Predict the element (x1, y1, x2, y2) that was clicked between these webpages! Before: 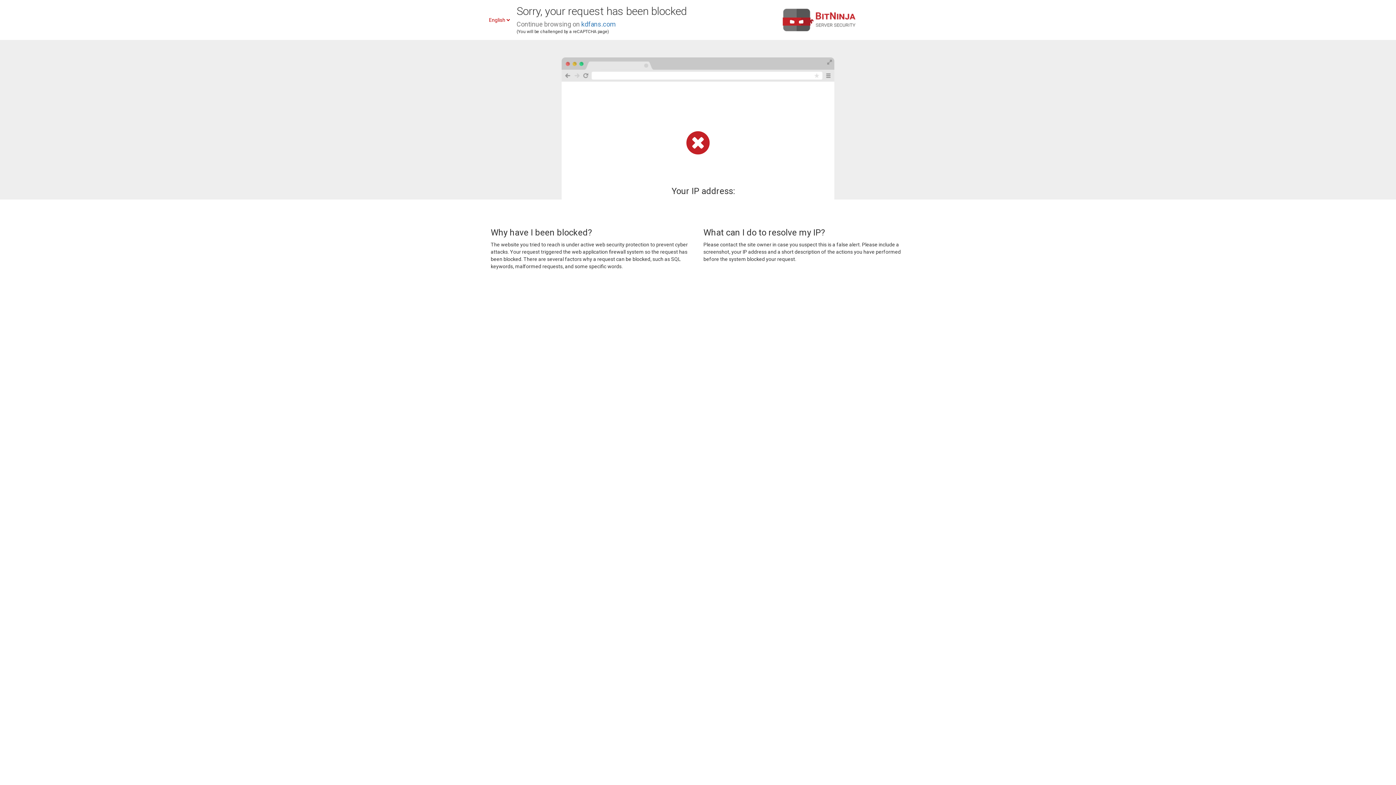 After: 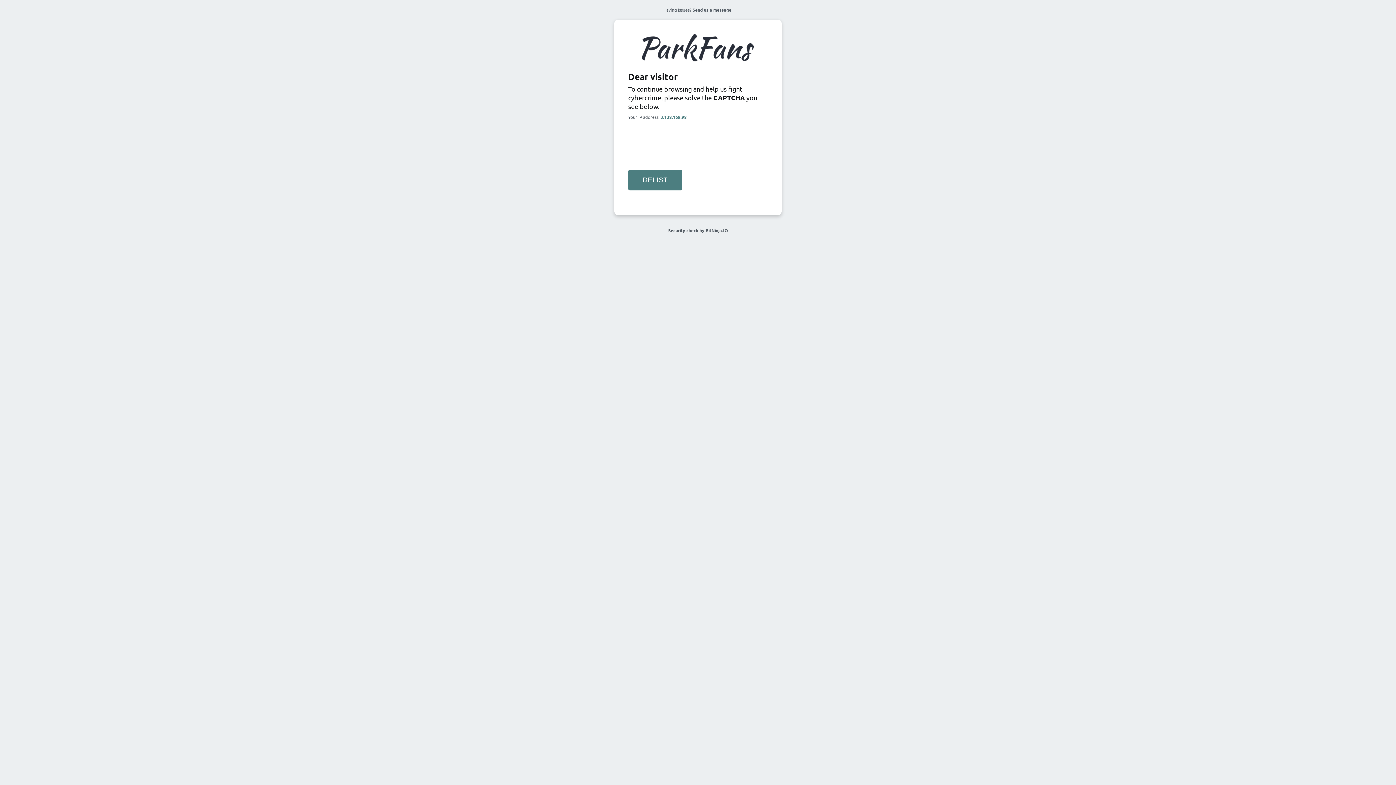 Action: label: kdfans.com bbox: (581, 20, 616, 28)